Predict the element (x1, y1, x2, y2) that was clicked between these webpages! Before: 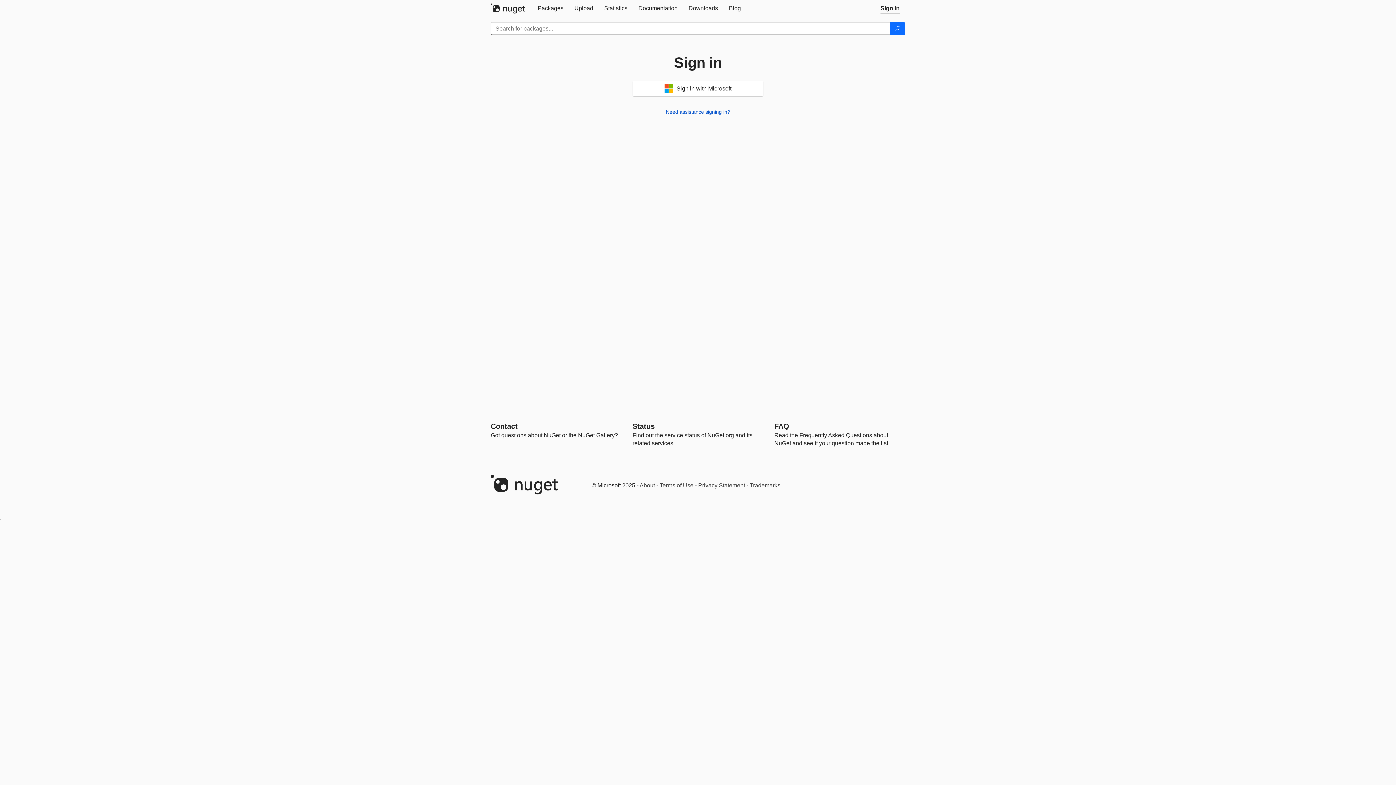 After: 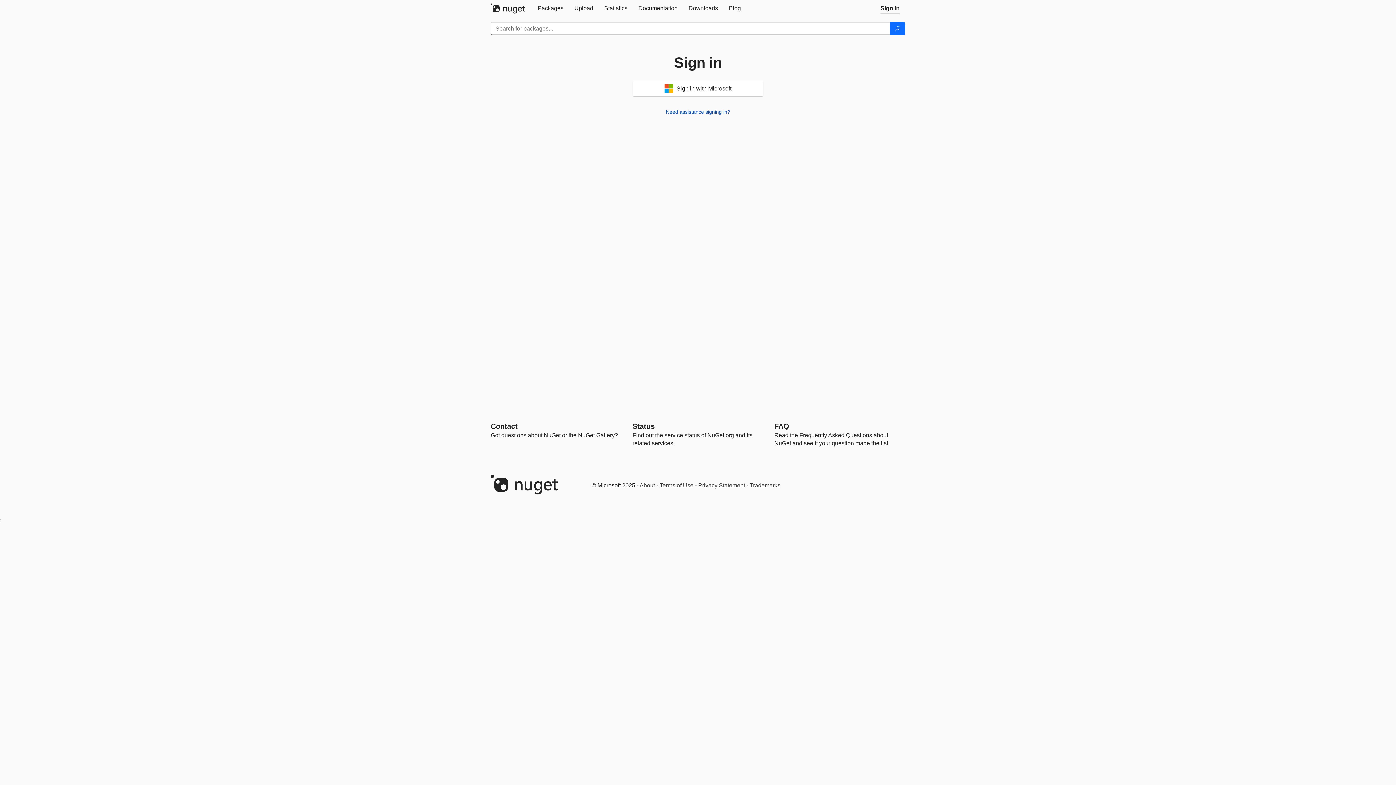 Action: label: Sign in bbox: (875, 0, 905, 16)